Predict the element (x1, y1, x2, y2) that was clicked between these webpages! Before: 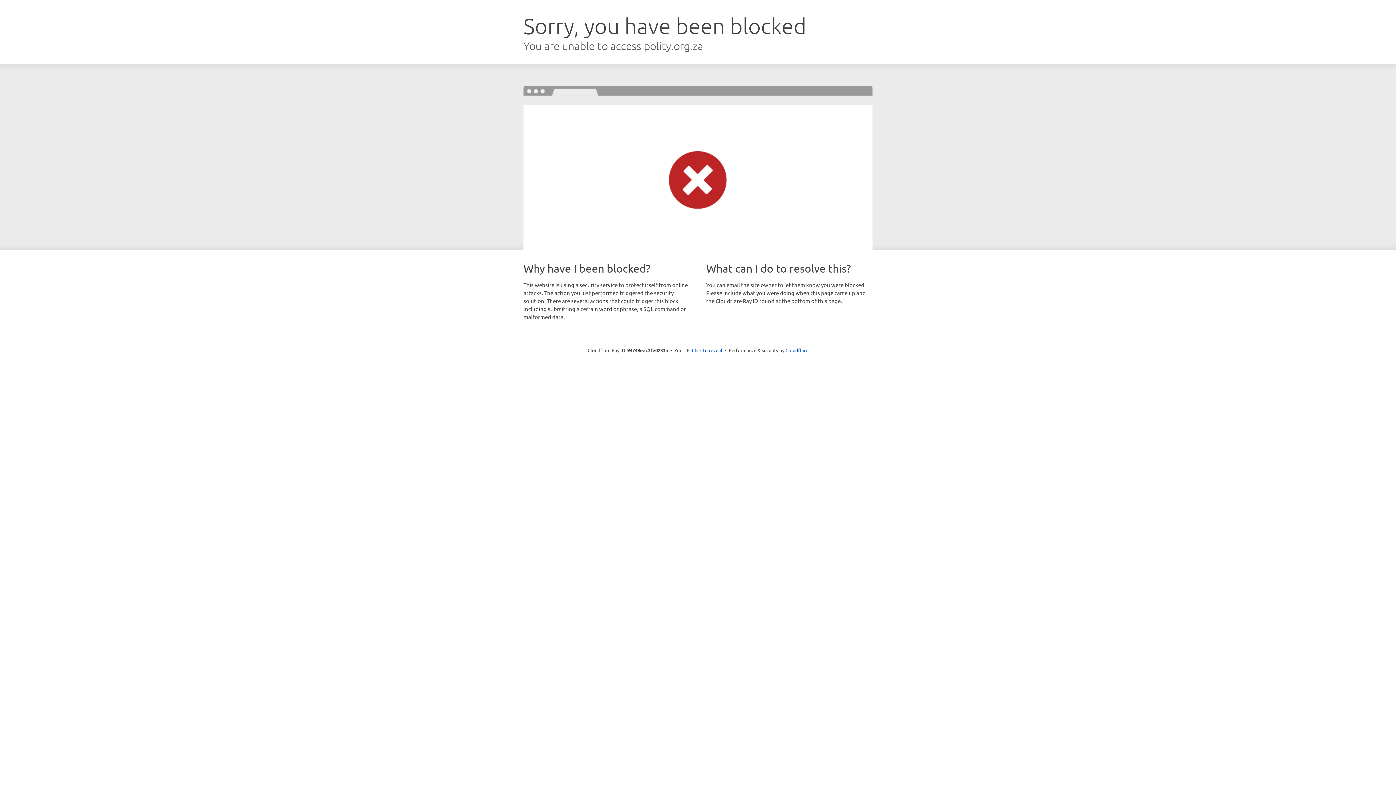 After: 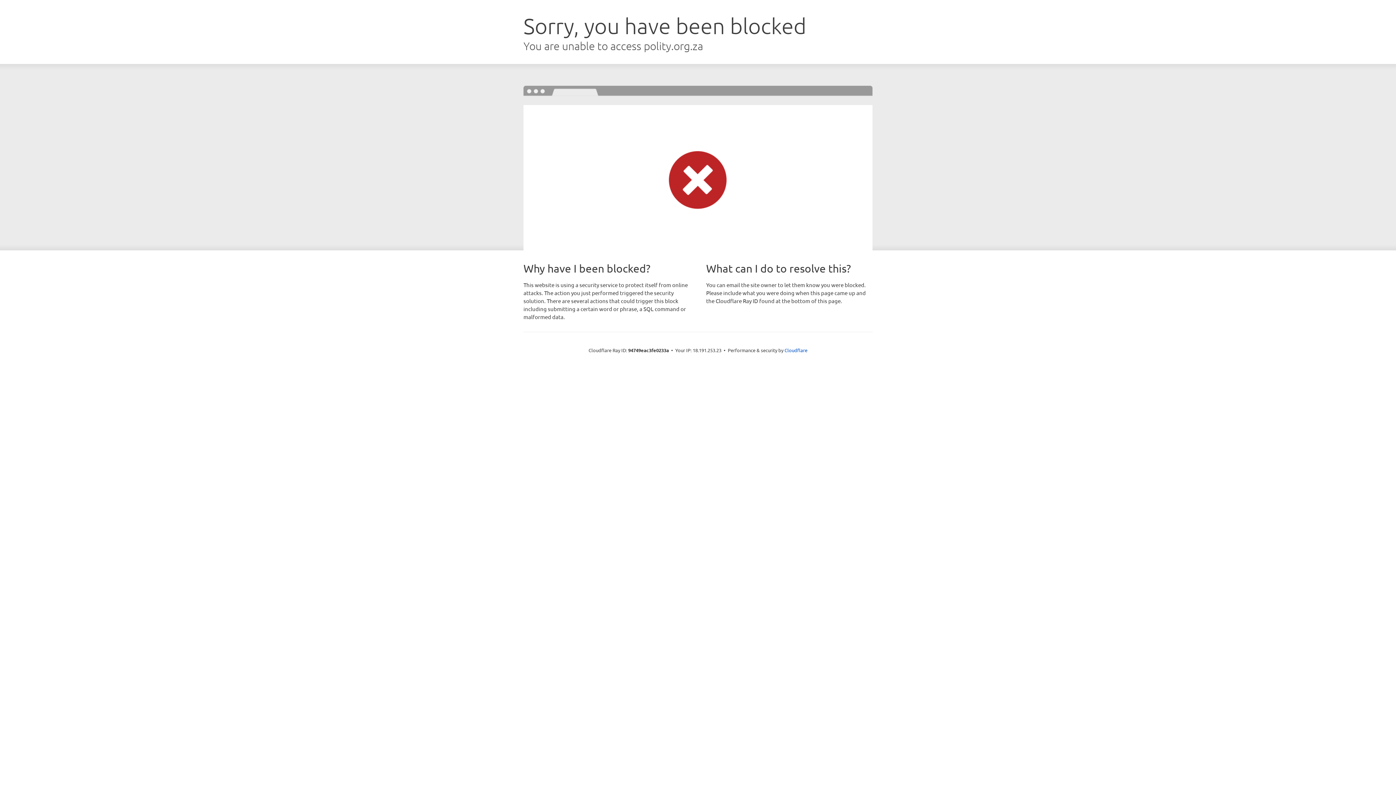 Action: label: Click to reveal bbox: (692, 346, 722, 353)